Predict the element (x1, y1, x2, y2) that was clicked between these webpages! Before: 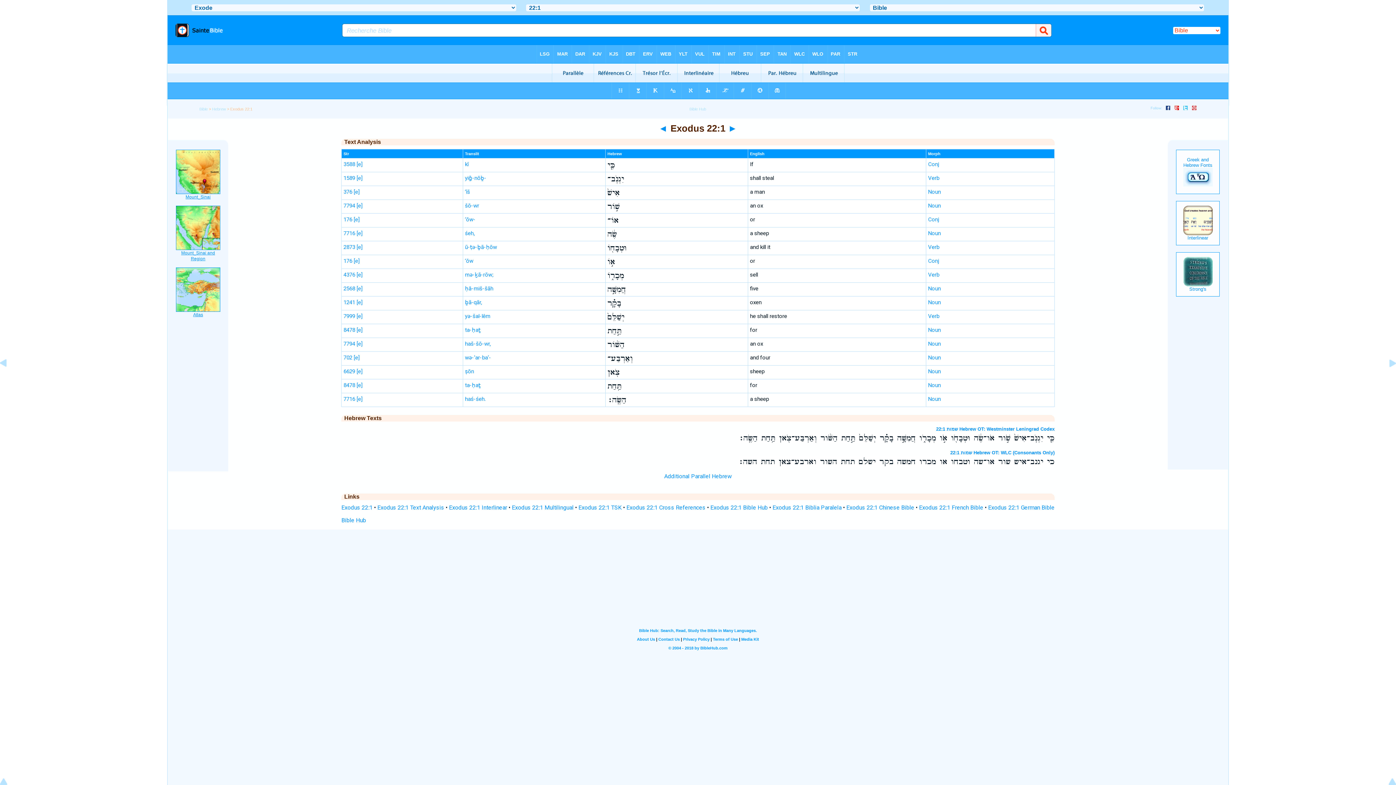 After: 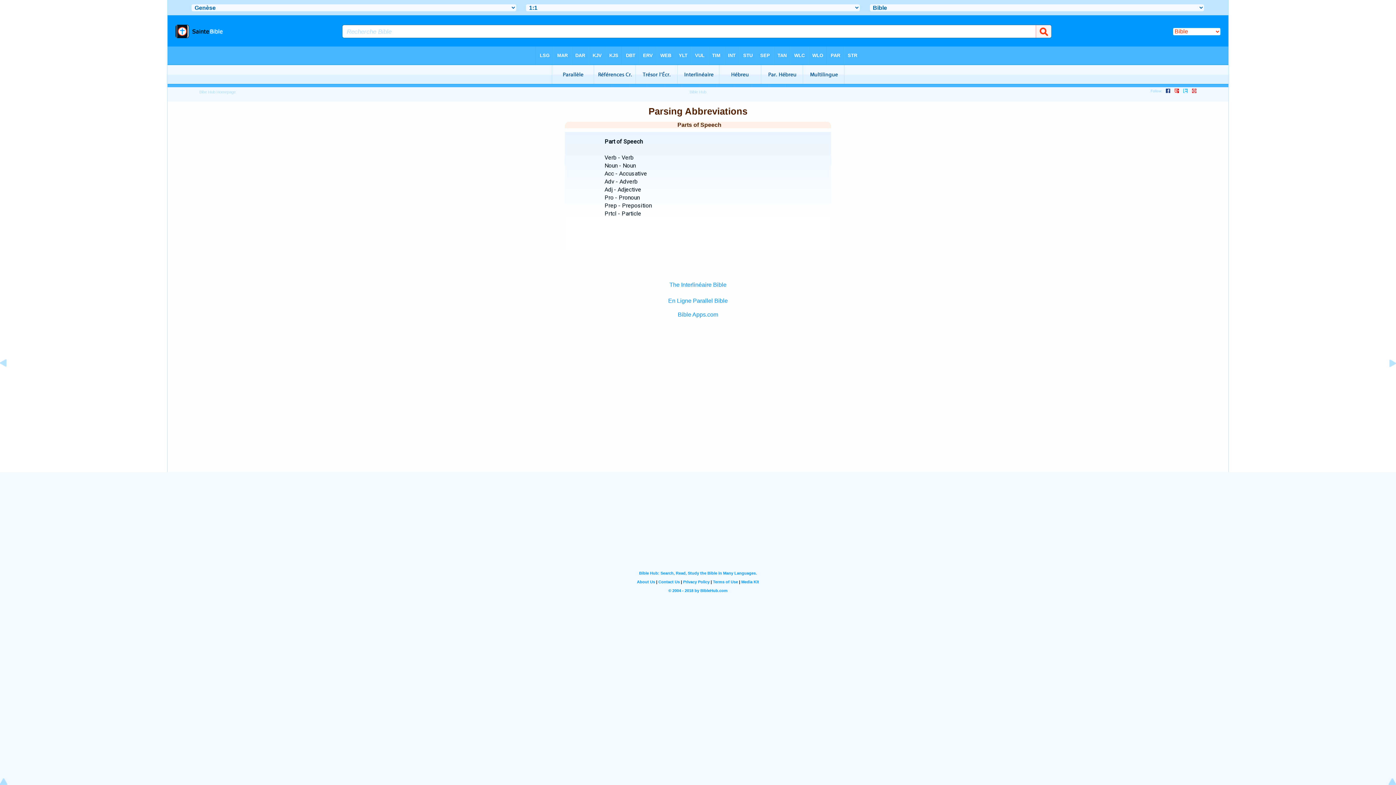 Action: bbox: (928, 313, 939, 319) label: Verb